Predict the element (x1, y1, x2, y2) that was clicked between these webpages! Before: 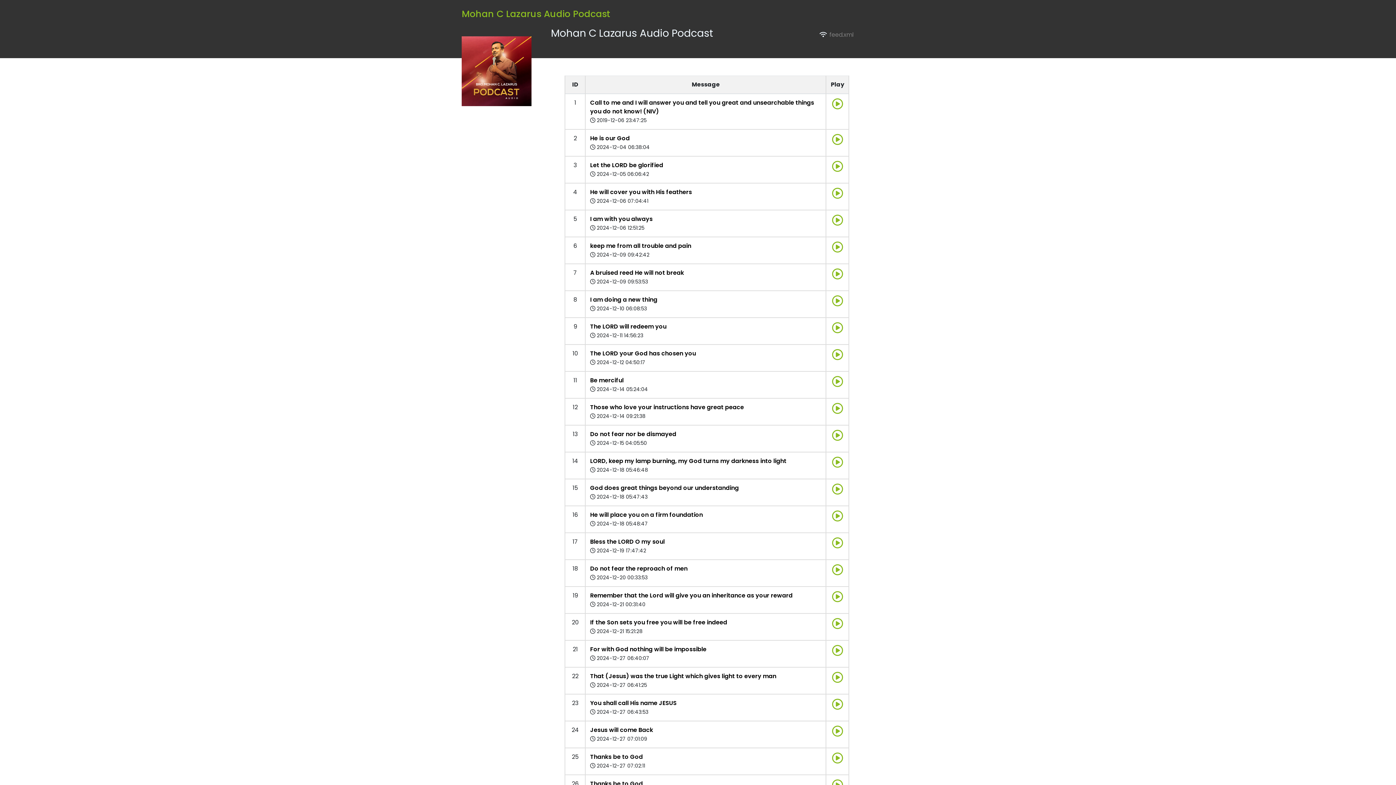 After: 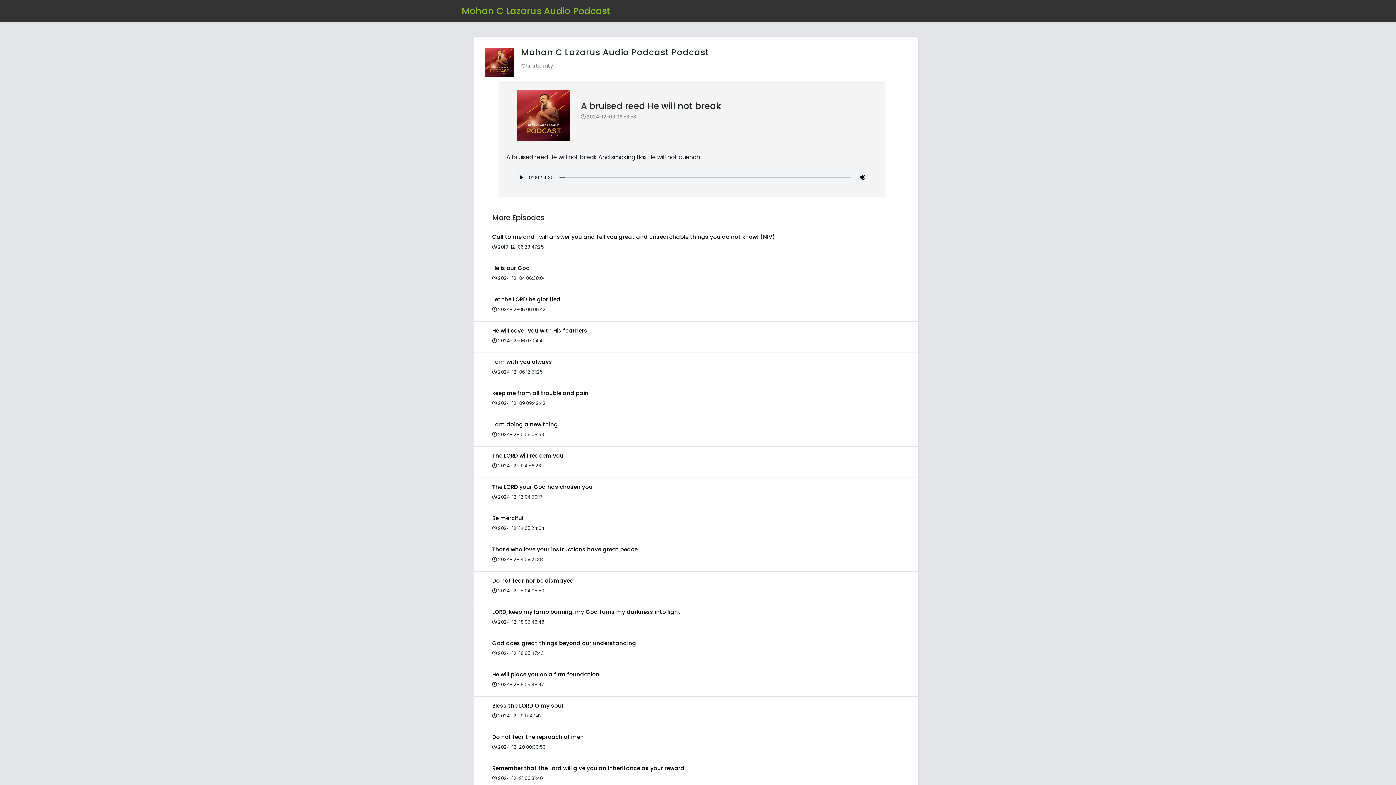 Action: bbox: (832, 272, 843, 280)